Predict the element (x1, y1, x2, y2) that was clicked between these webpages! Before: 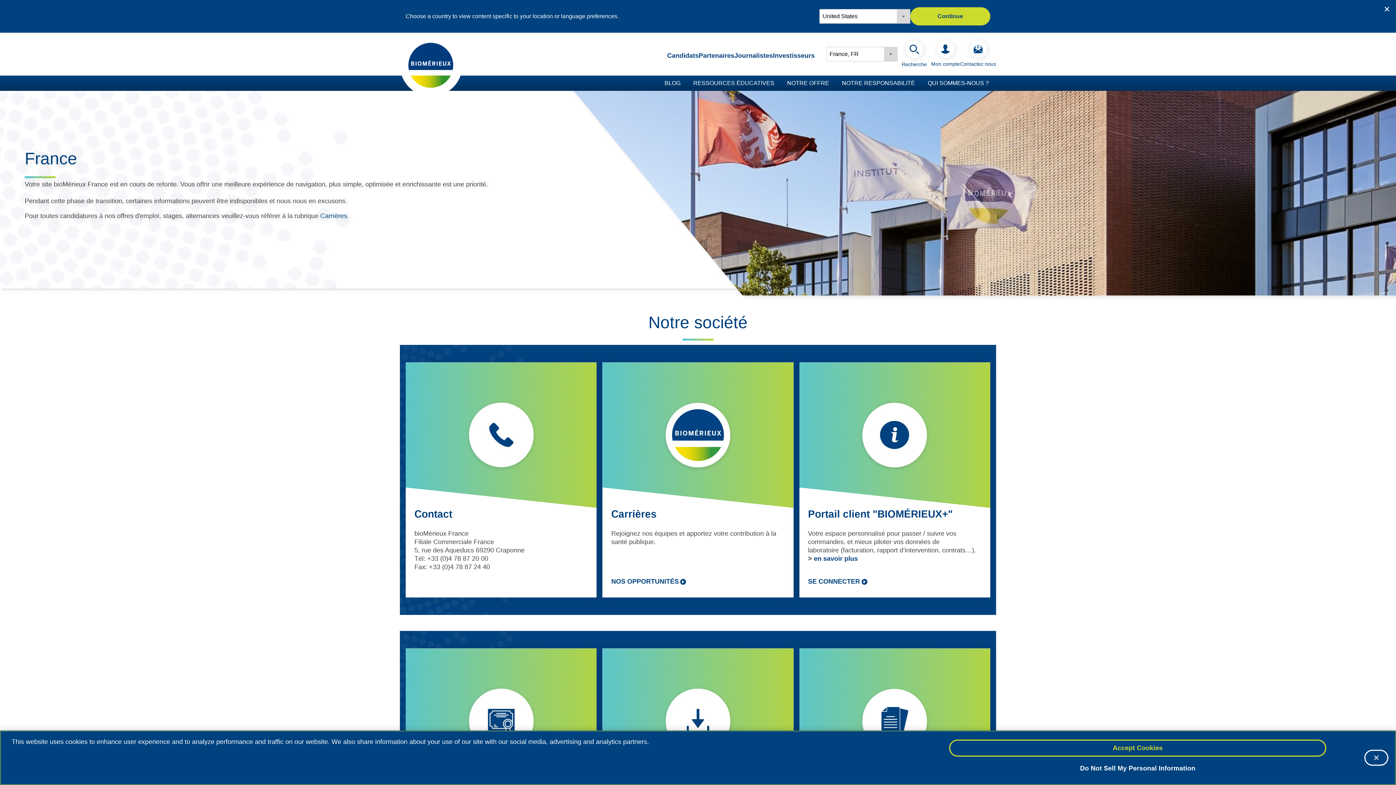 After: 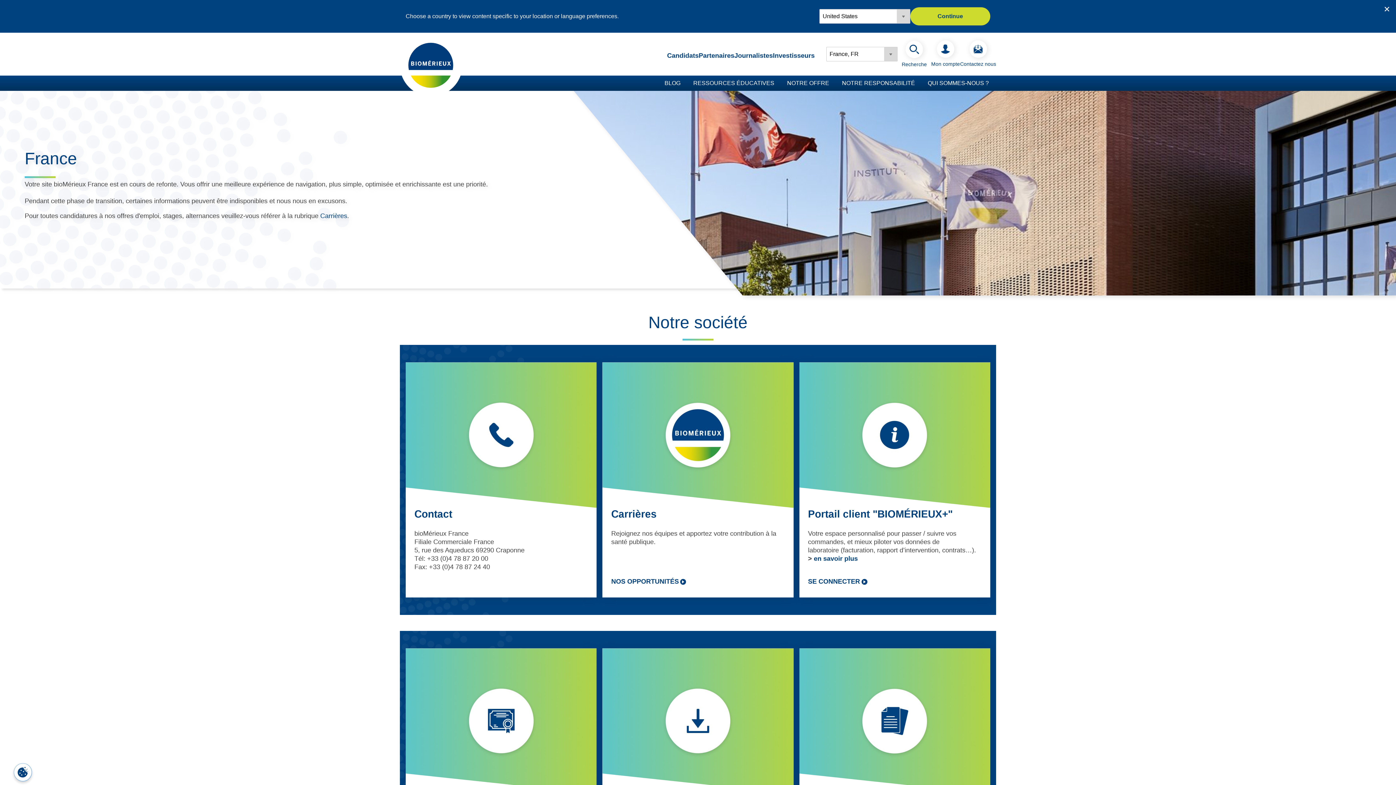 Action: label: Accept Cookies bbox: (949, 740, 1326, 757)